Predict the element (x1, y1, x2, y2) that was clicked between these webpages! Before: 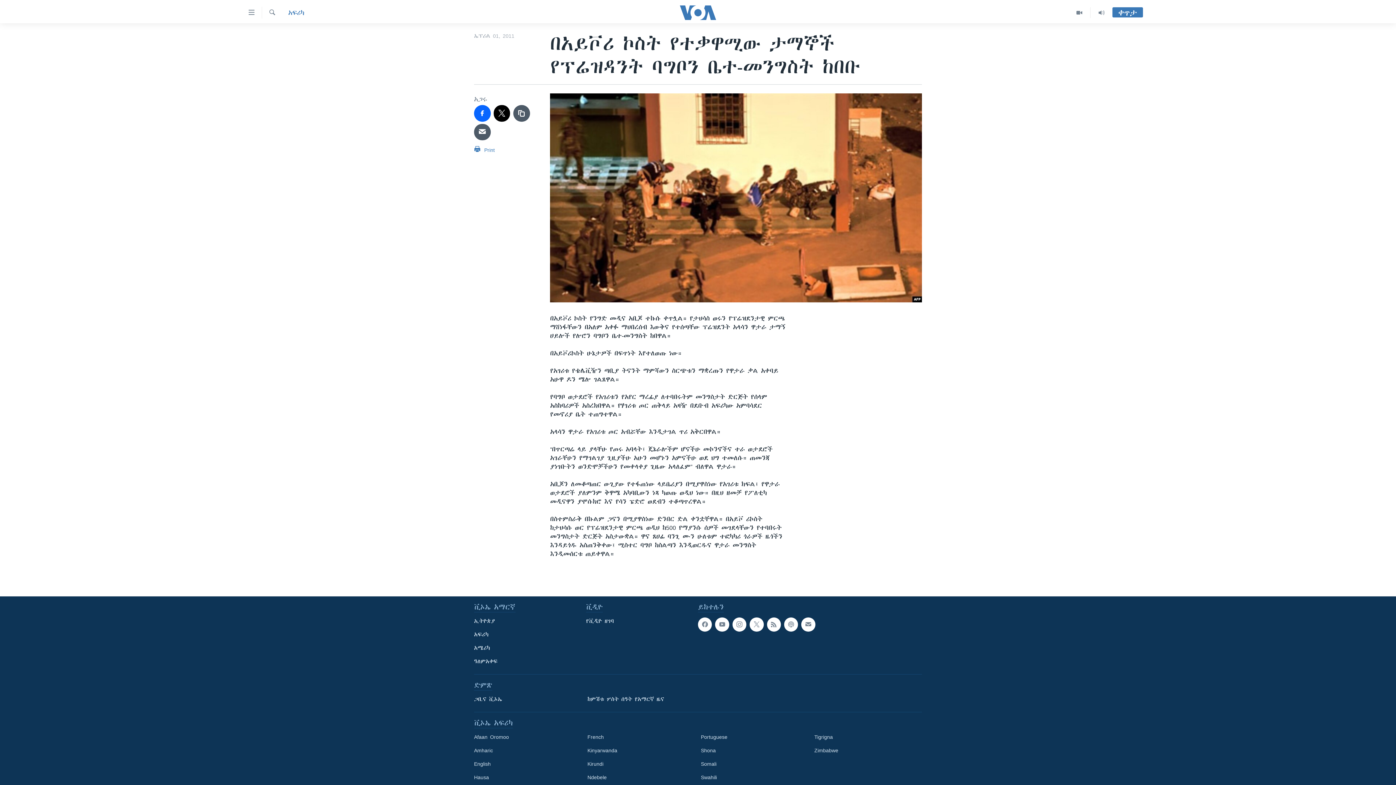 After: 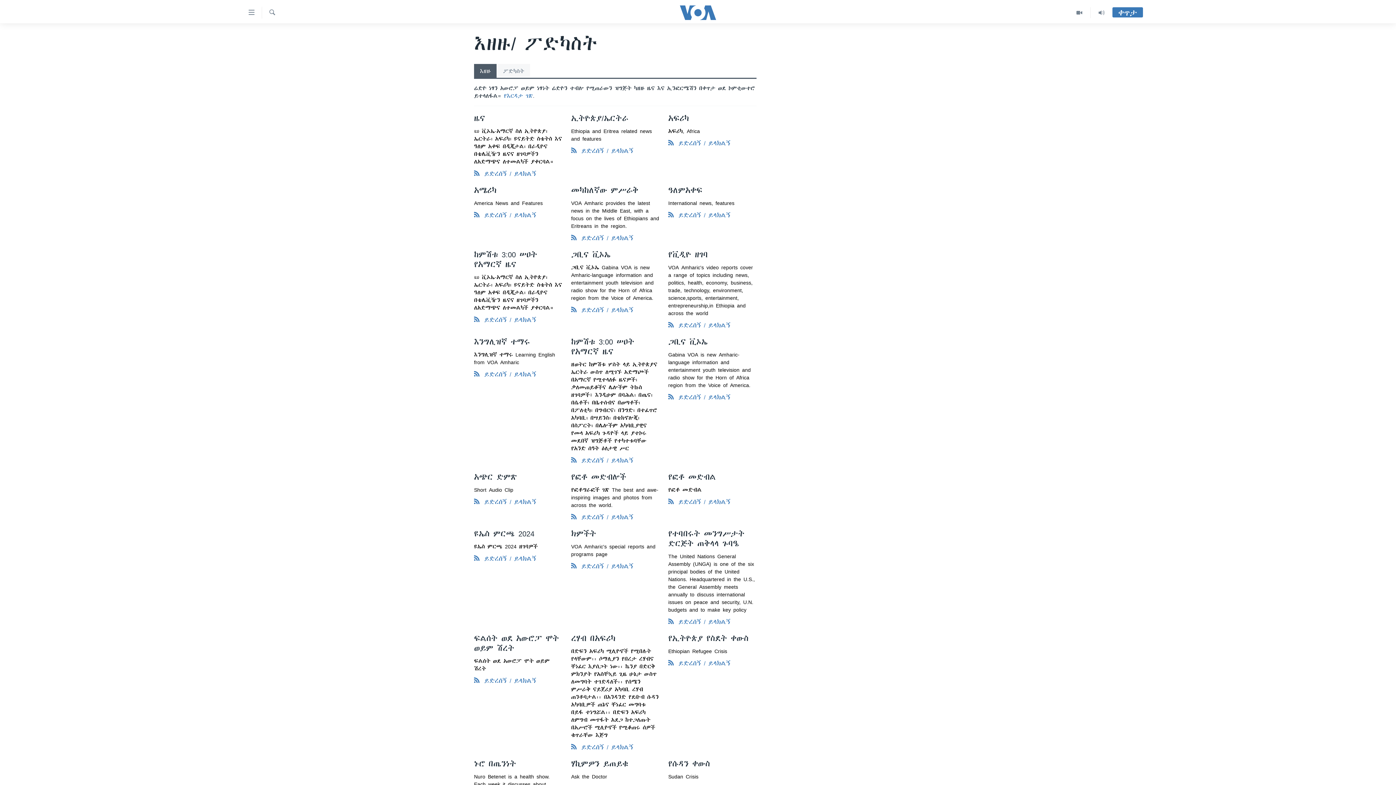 Action: bbox: (767, 617, 781, 631)